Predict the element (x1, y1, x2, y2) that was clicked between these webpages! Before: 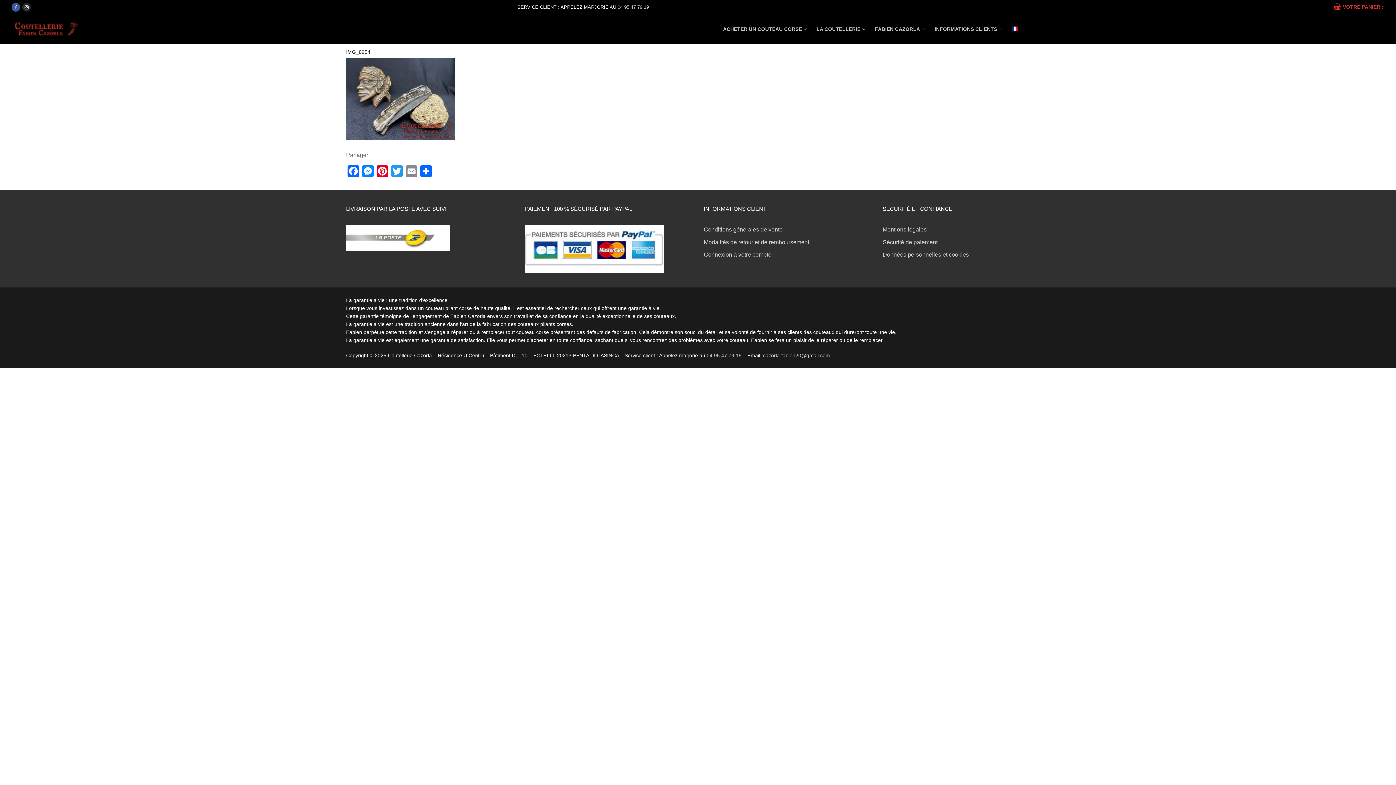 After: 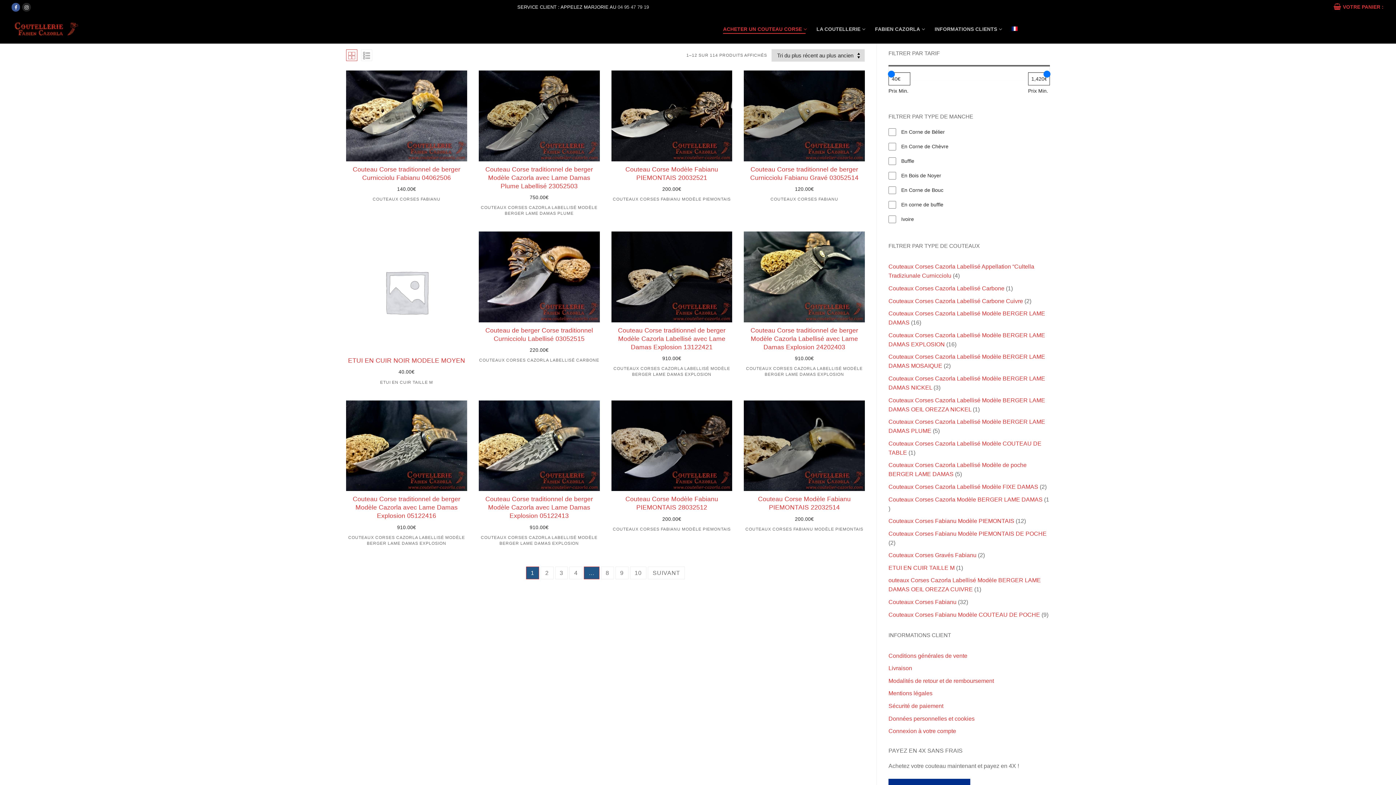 Action: label: ACHETER UN COUTEAU CORSE
  bbox: (718, 22, 810, 36)